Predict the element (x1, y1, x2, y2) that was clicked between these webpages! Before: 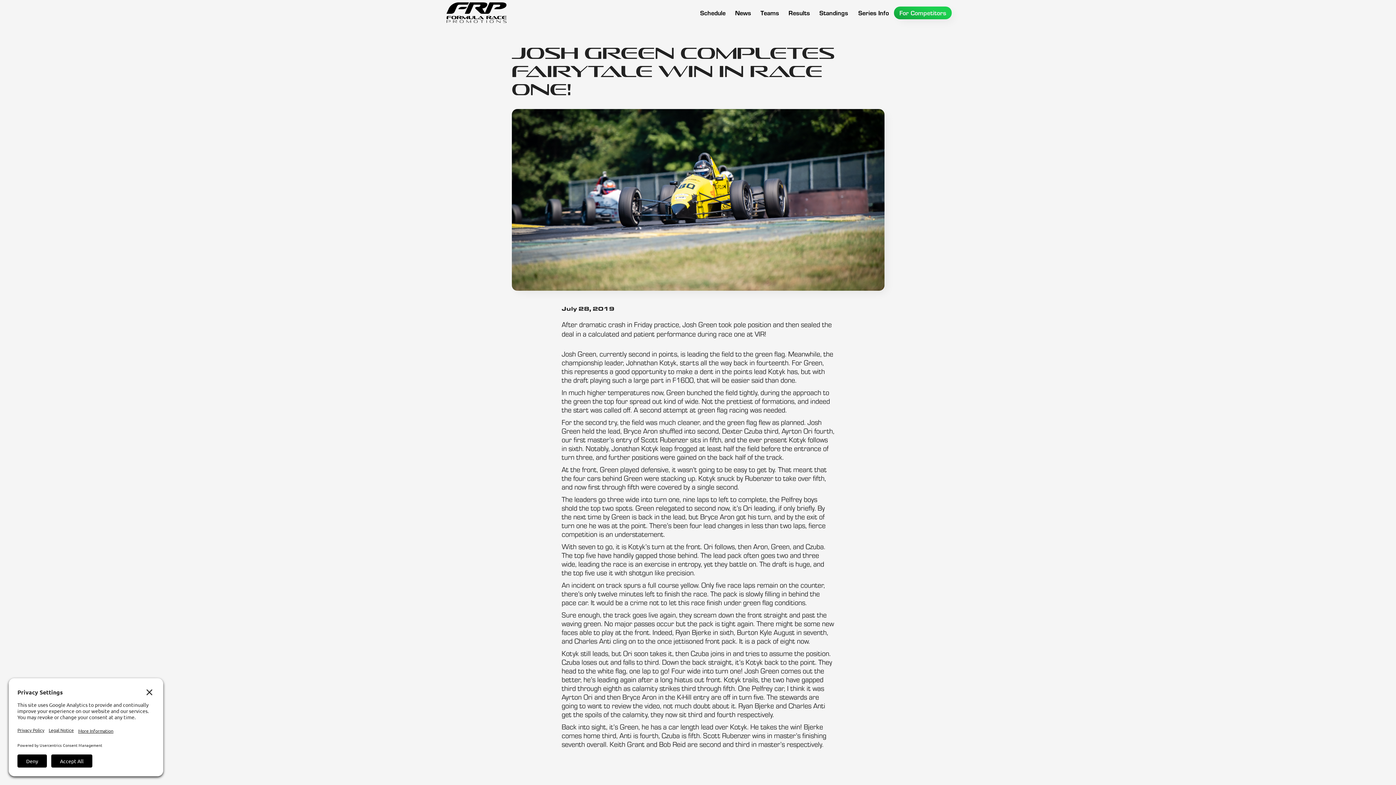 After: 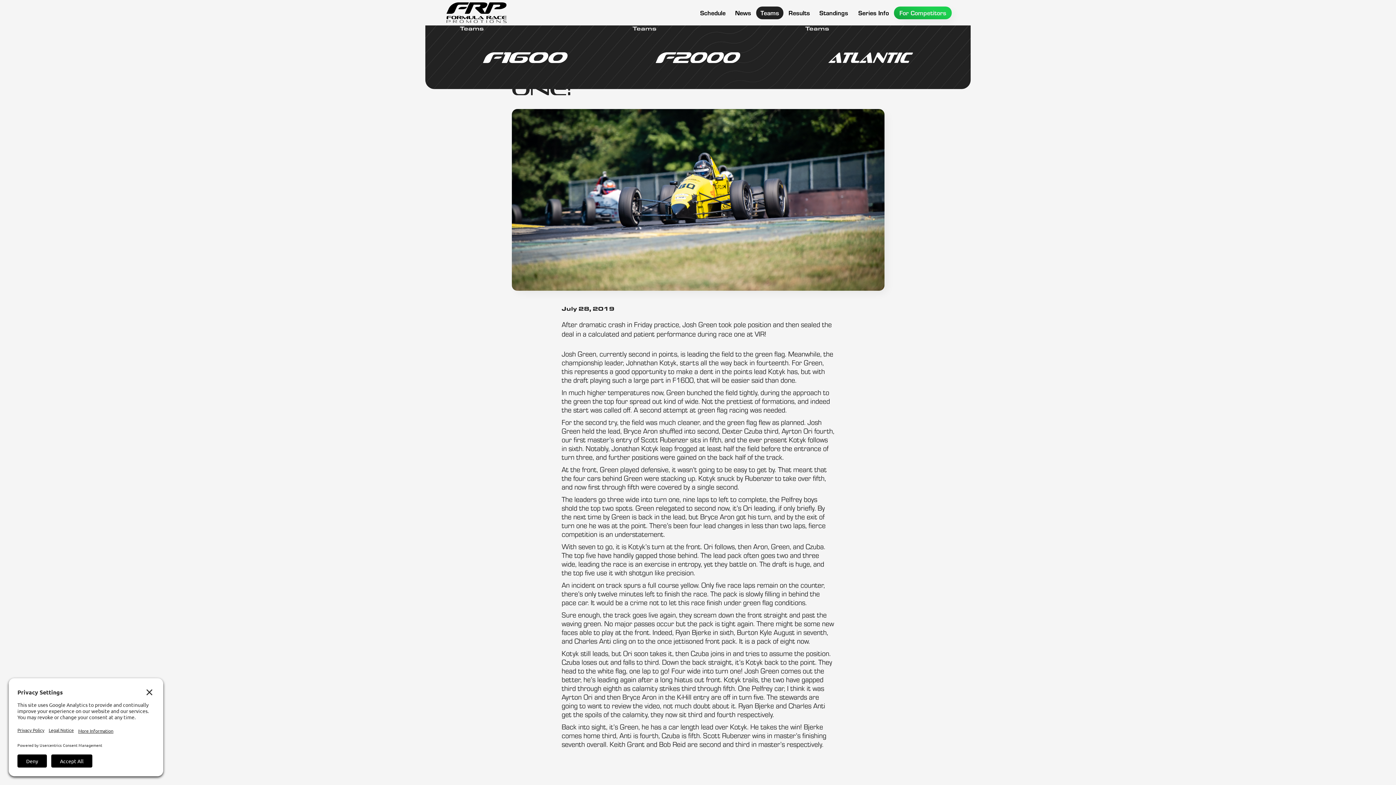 Action: label: Teams bbox: (756, 6, 783, 19)